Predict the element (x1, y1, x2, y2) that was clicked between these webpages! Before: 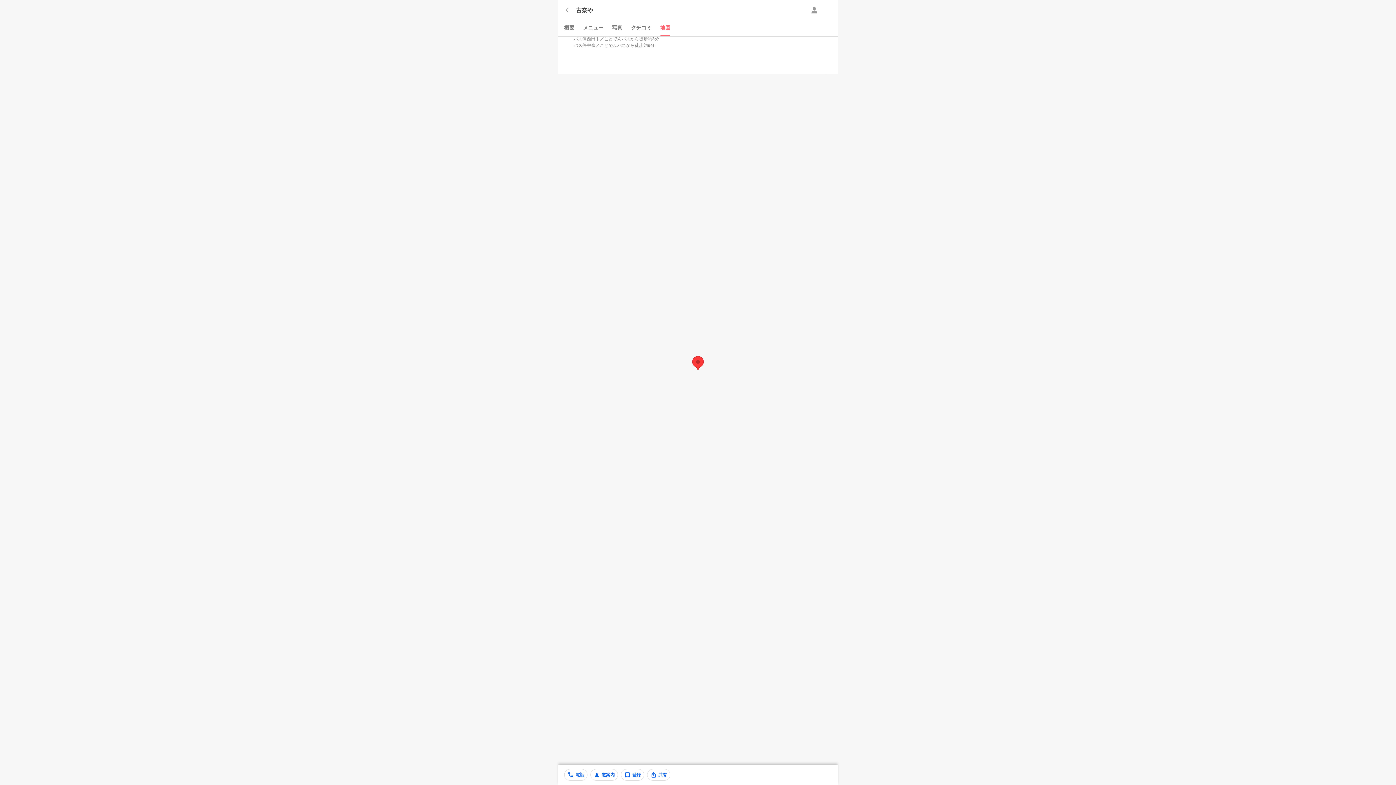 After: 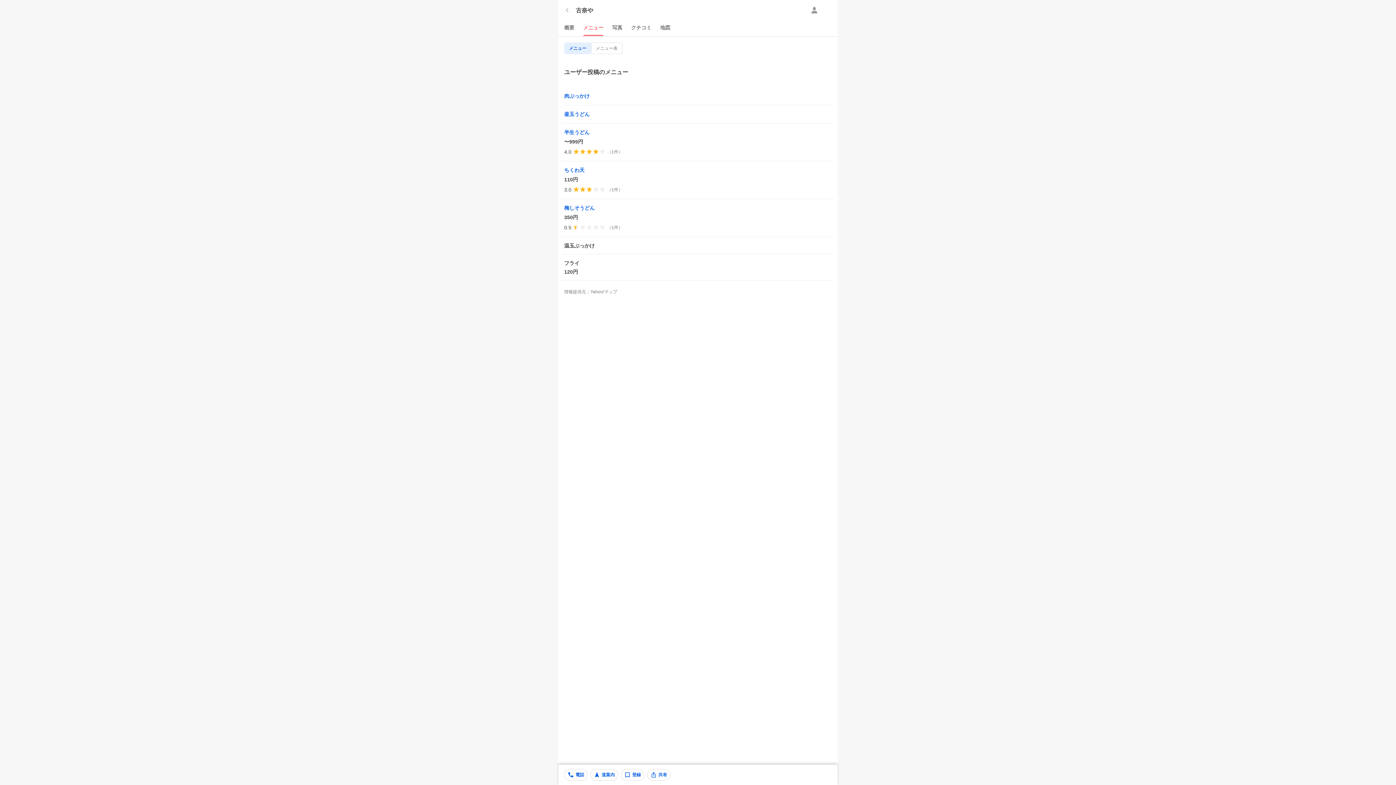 Action: label: メニュー bbox: (578, 20, 608, 36)